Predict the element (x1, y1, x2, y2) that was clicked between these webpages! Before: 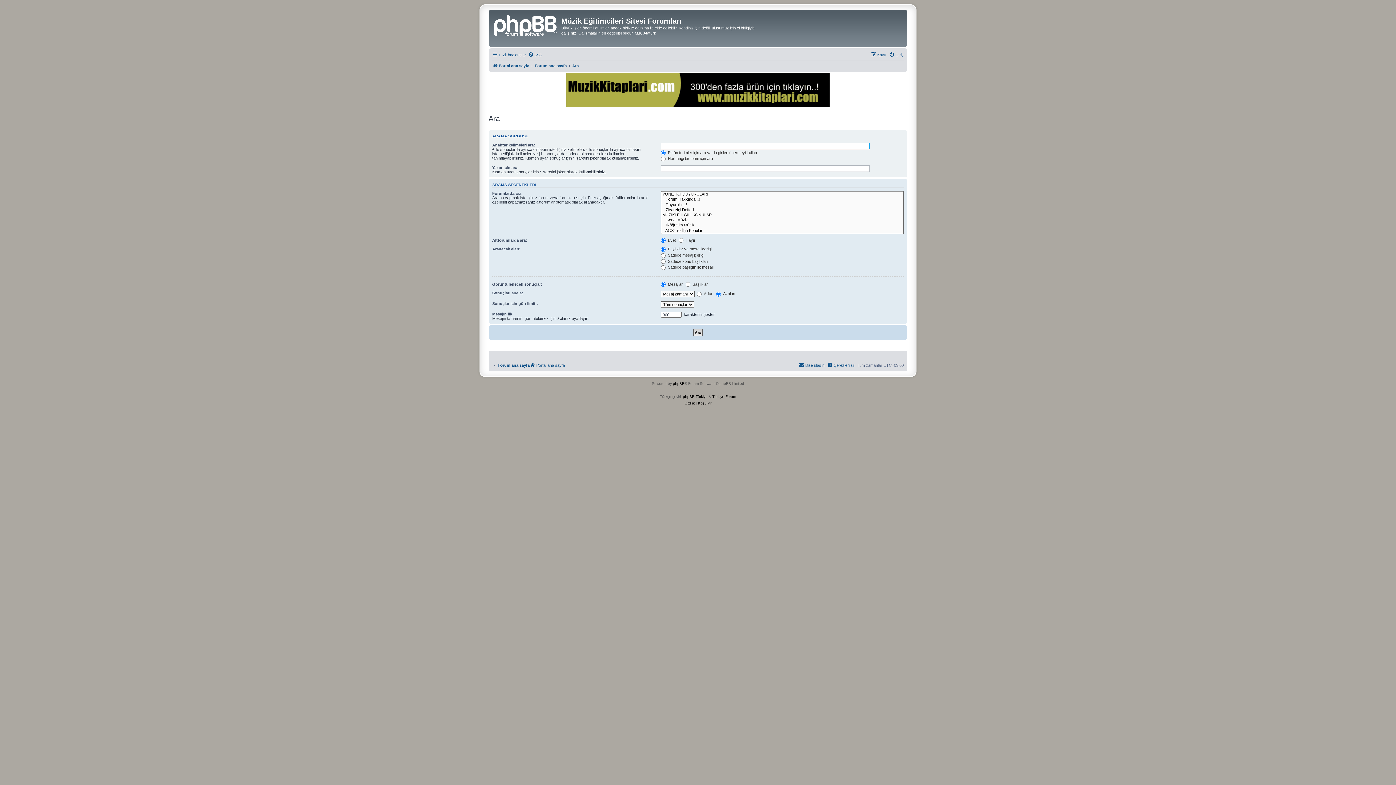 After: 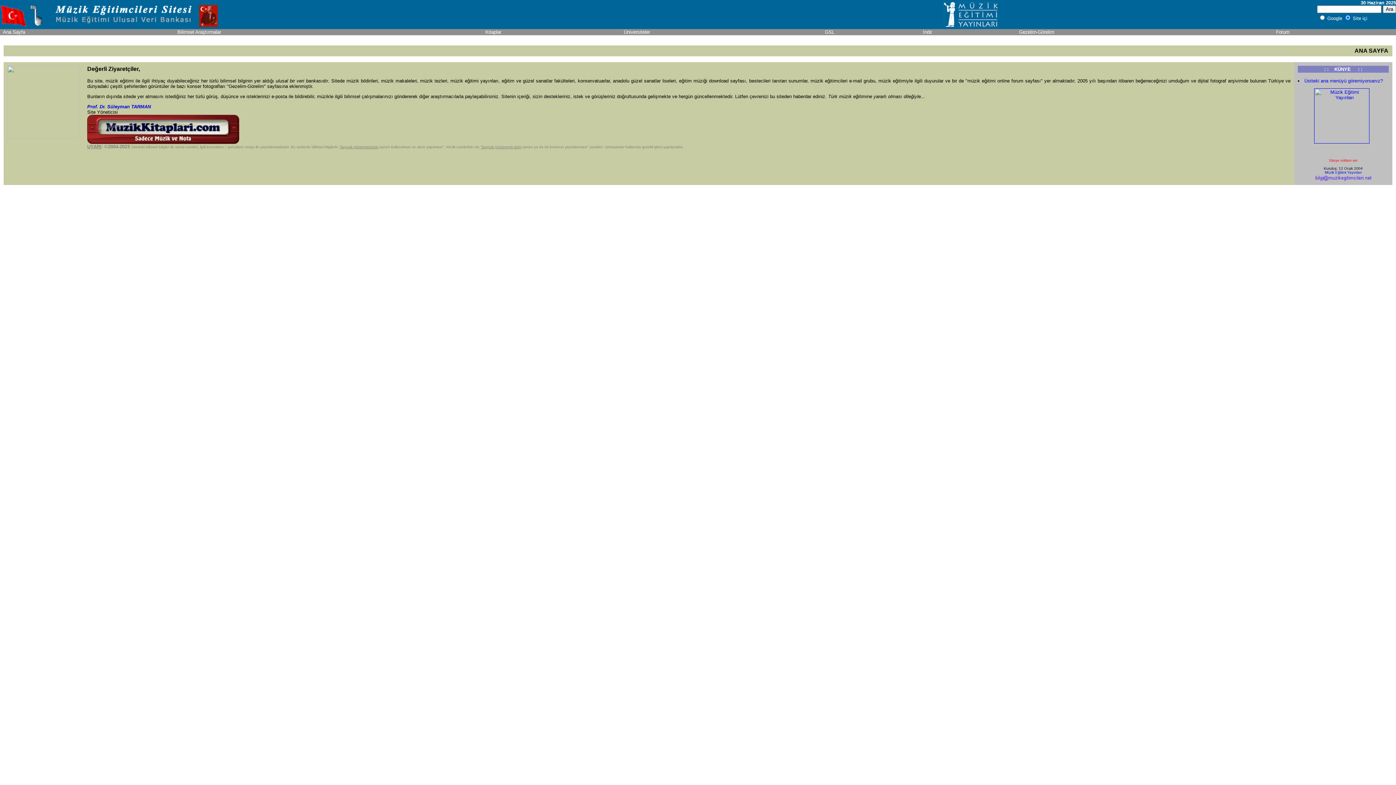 Action: bbox: (490, 11, 561, 45)